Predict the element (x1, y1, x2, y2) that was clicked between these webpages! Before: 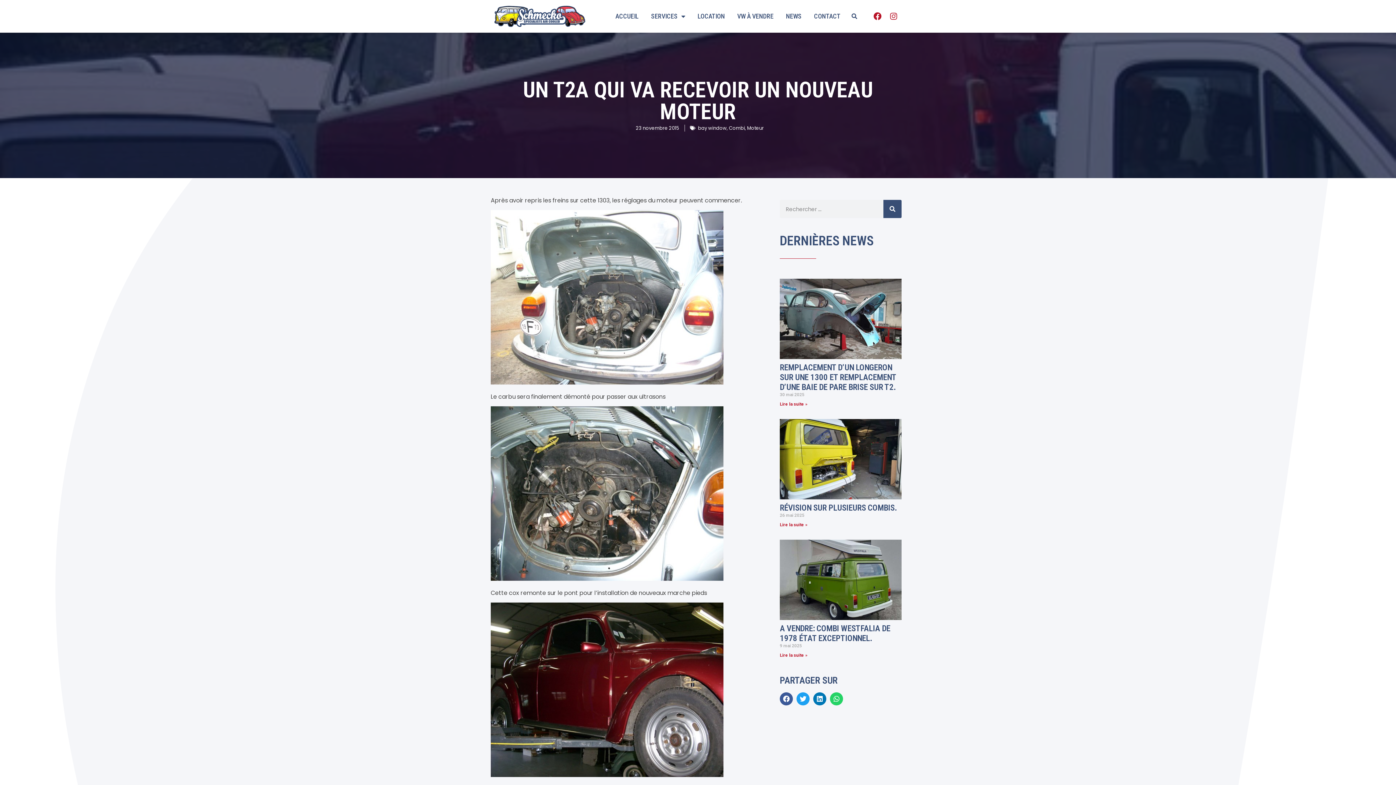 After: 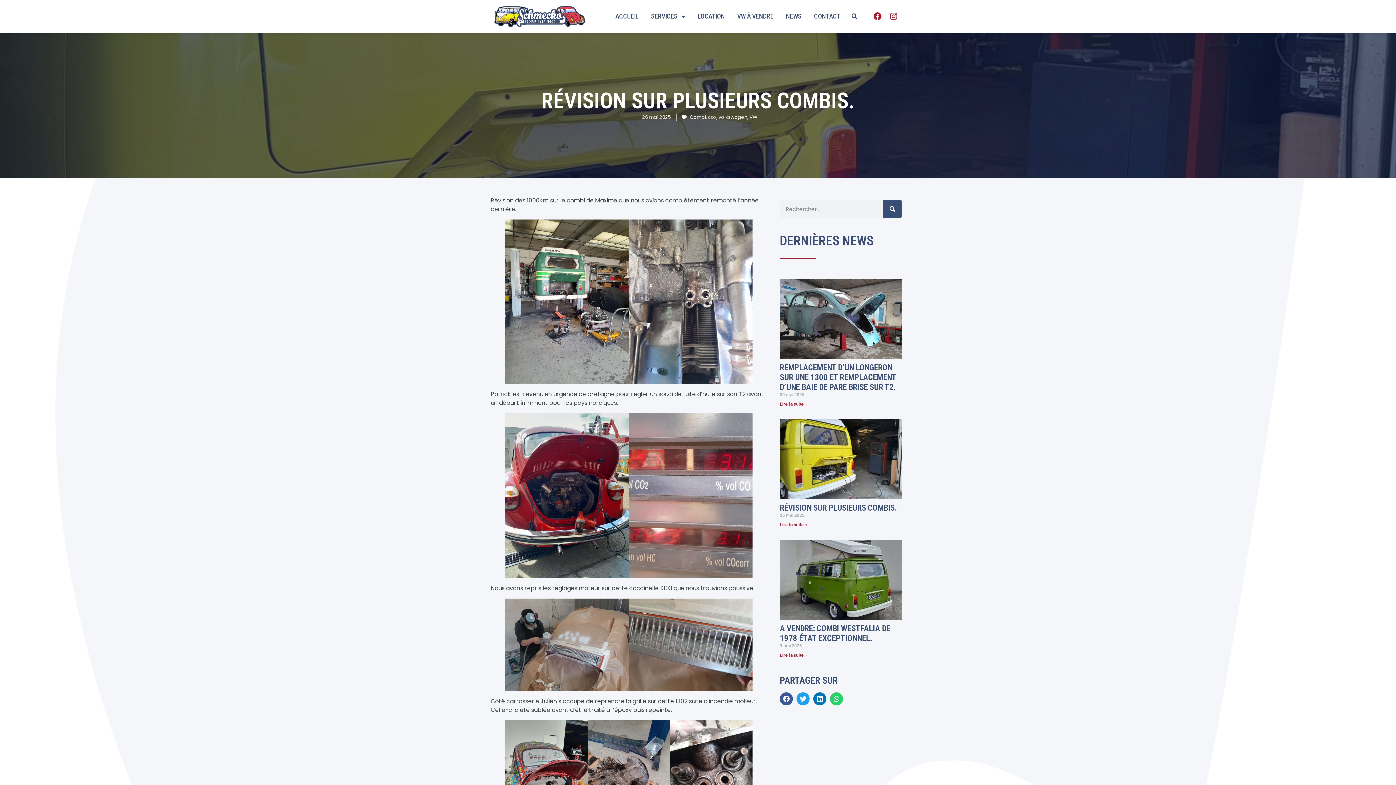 Action: bbox: (779, 503, 897, 513) label: RÉVISION SUR PLUSIEURS COMBIS.